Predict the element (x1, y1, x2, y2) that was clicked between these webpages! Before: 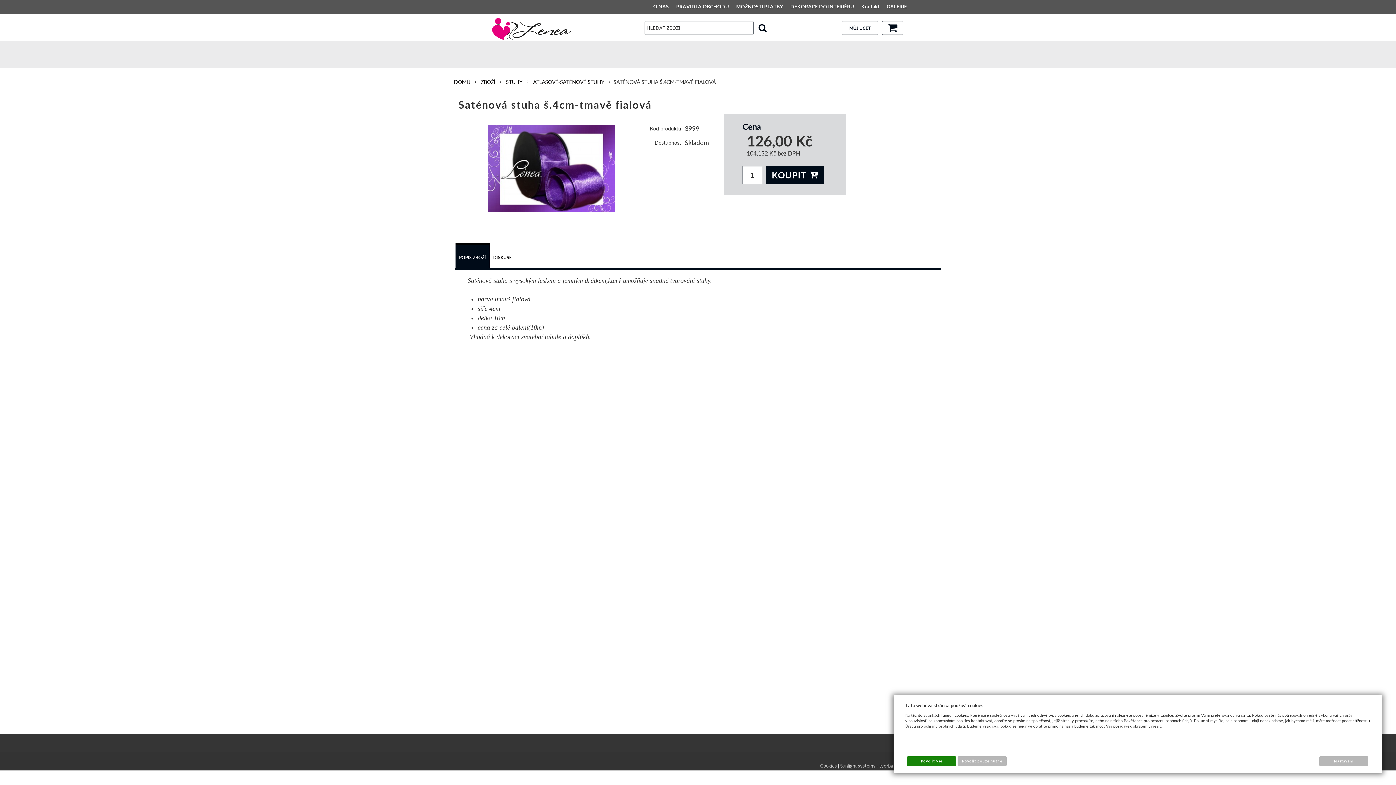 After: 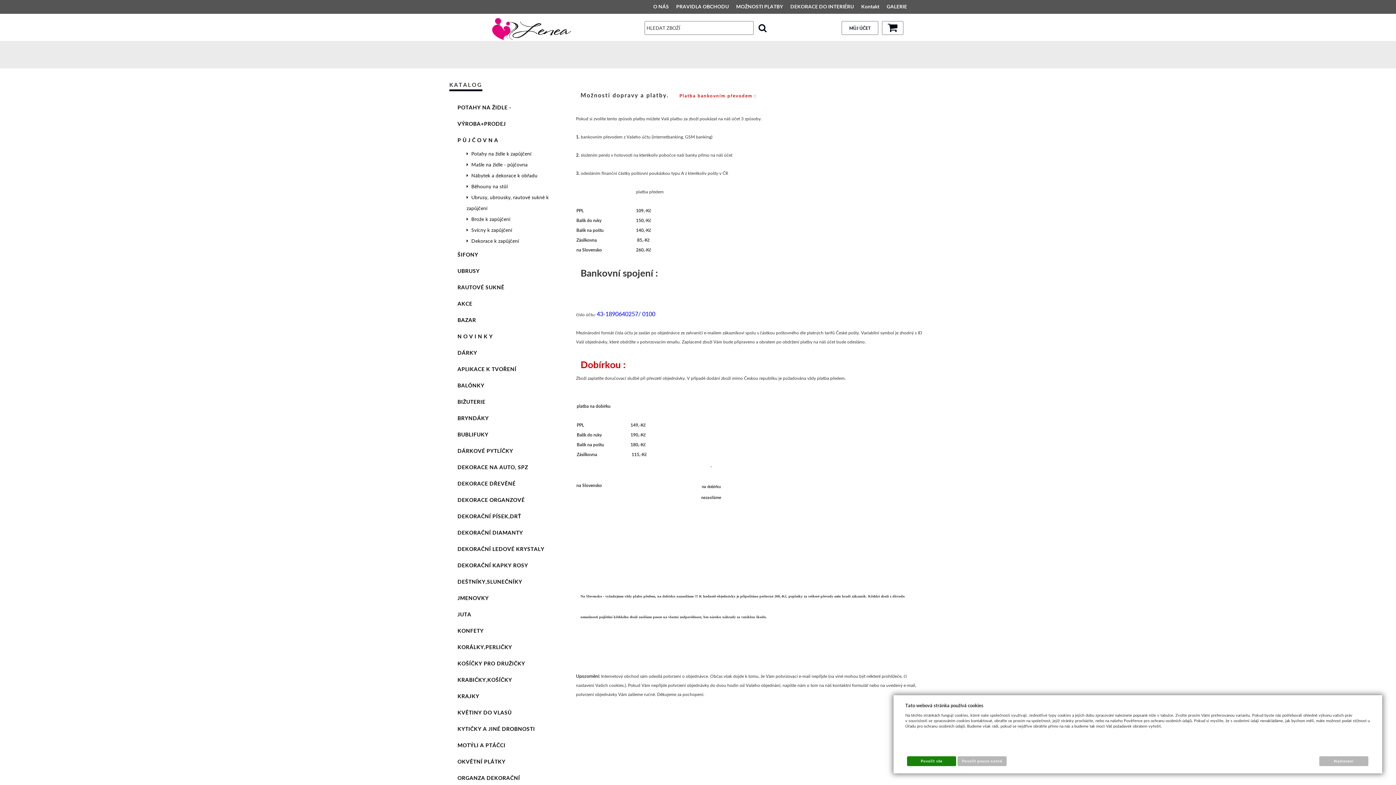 Action: bbox: (732, 0, 786, 13) label: MOŽNOSTI PLATBY